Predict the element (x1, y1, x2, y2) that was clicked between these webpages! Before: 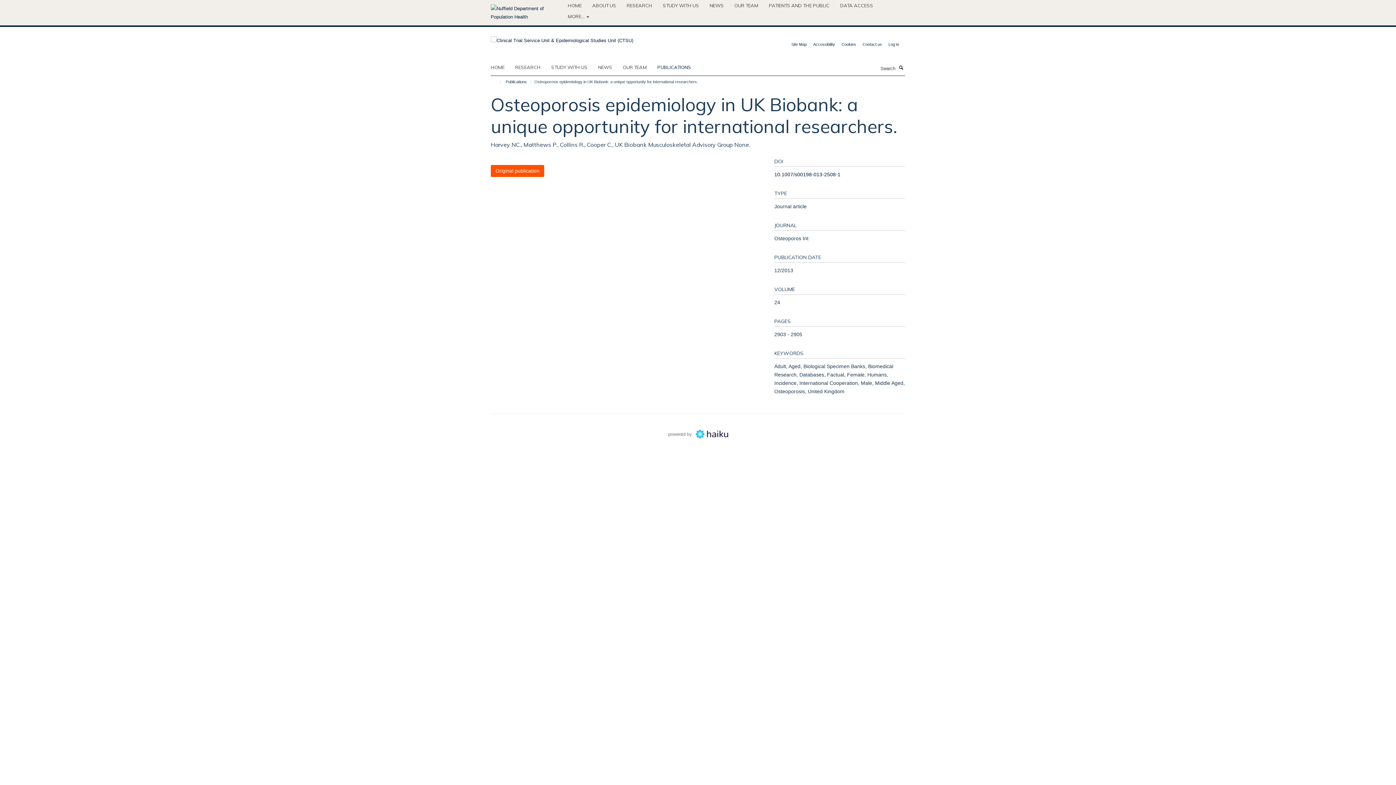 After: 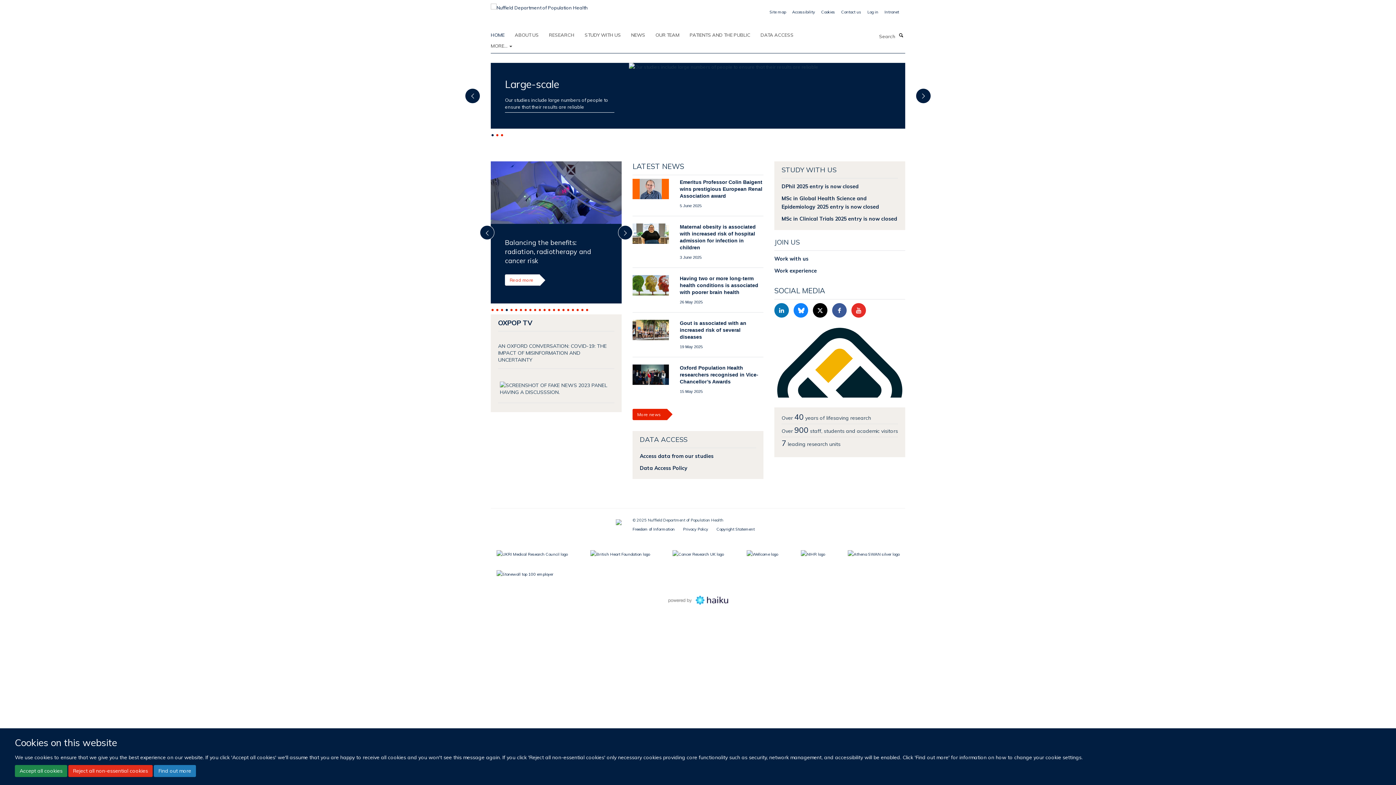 Action: bbox: (490, 0, 562, 24)